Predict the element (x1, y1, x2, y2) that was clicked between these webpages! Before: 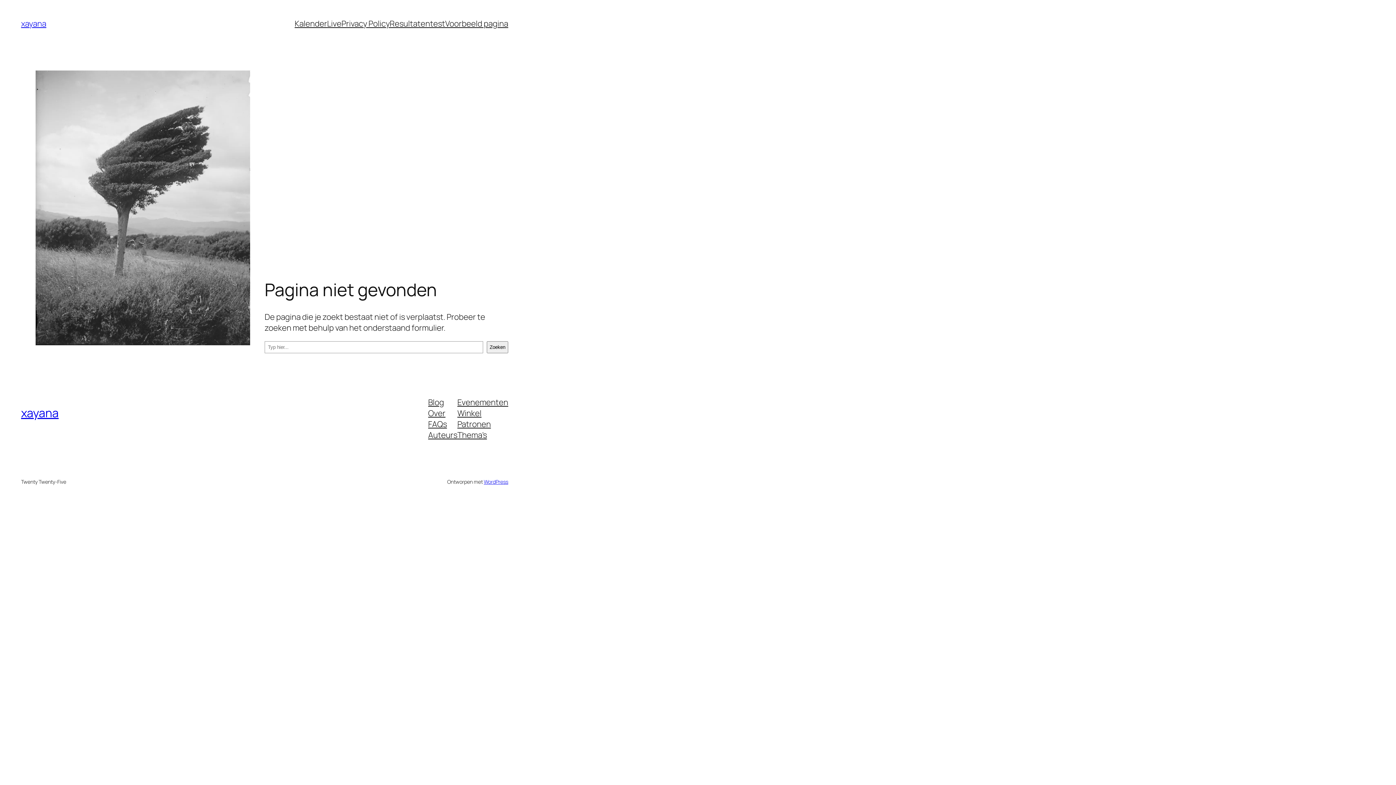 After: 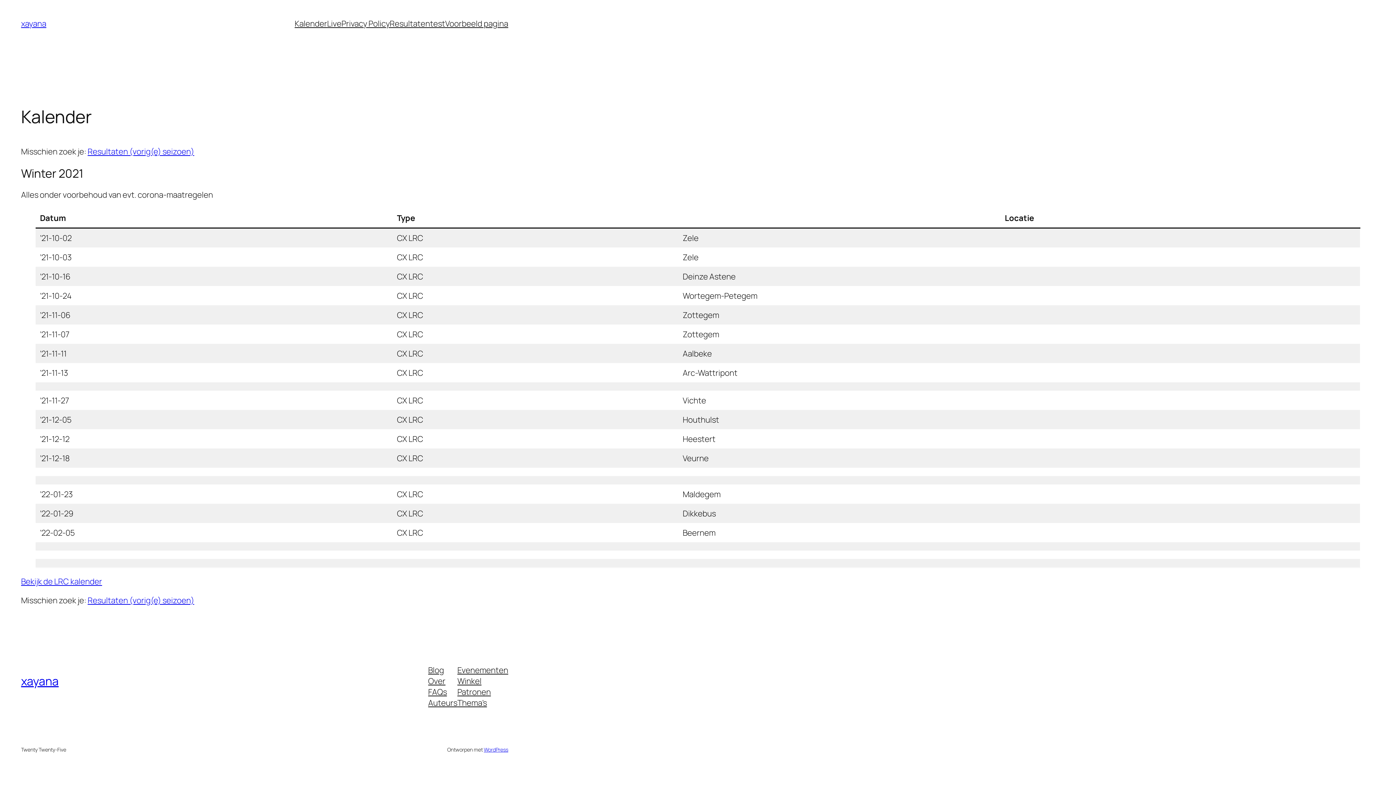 Action: bbox: (294, 18, 327, 29) label: Kalender